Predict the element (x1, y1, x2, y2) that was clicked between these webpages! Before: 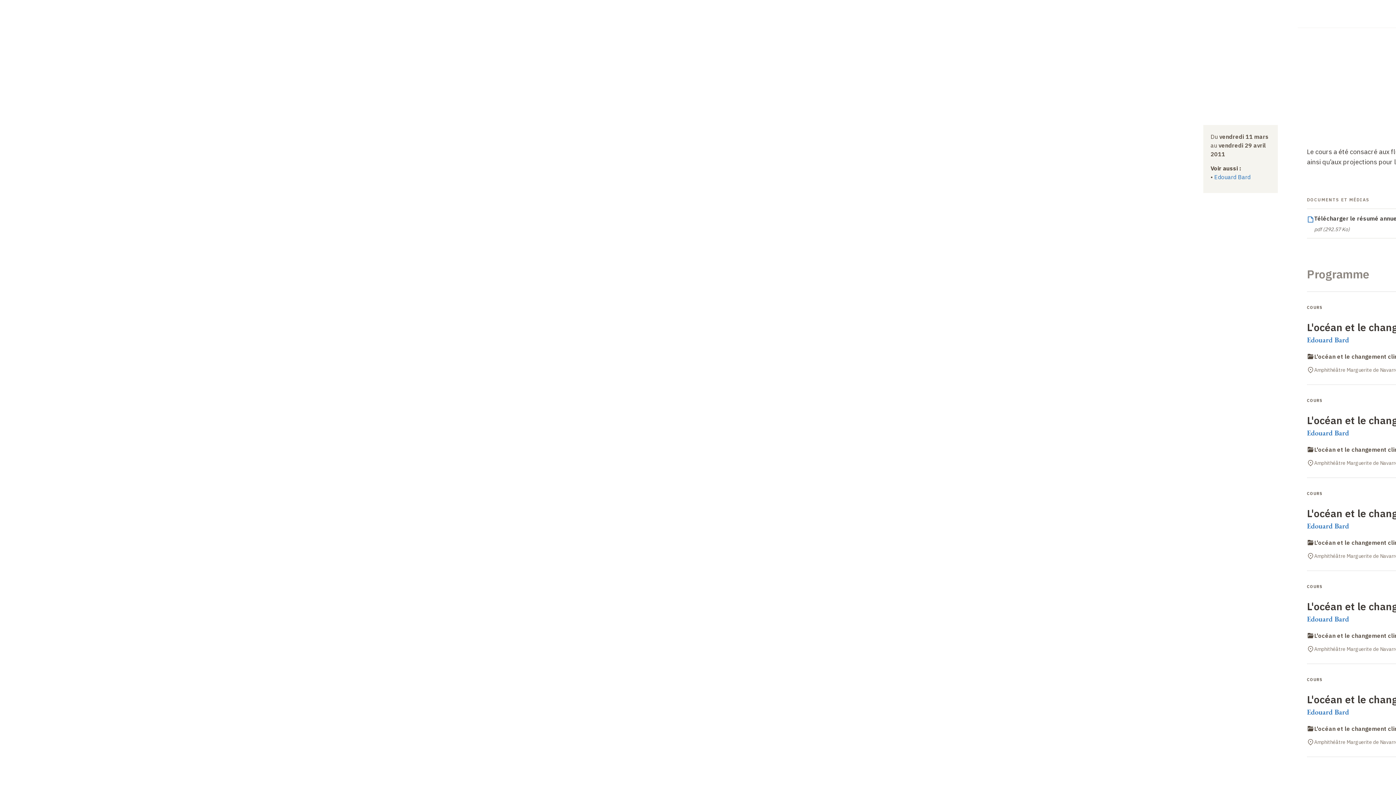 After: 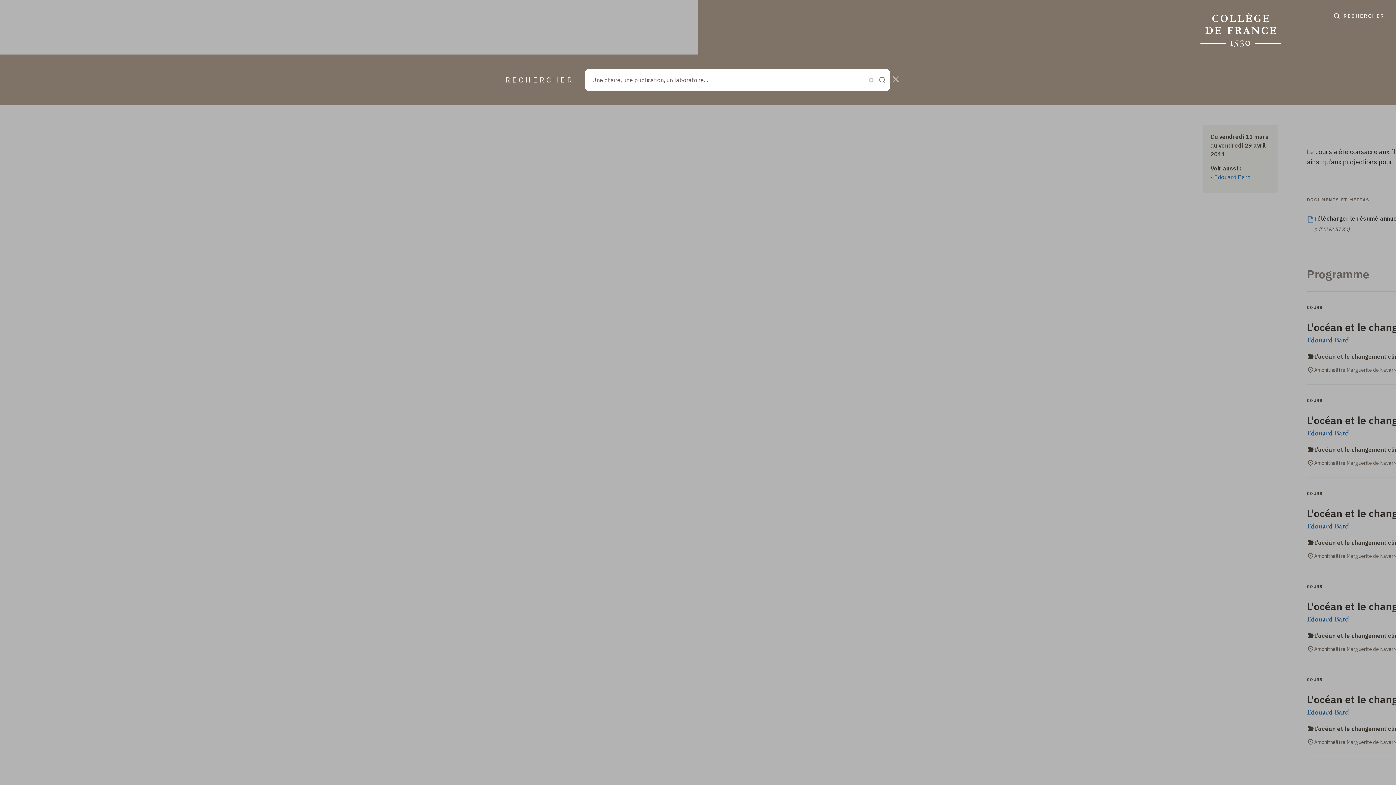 Action: bbox: (1328, 10, 1390, 21) label: RECHERCHER